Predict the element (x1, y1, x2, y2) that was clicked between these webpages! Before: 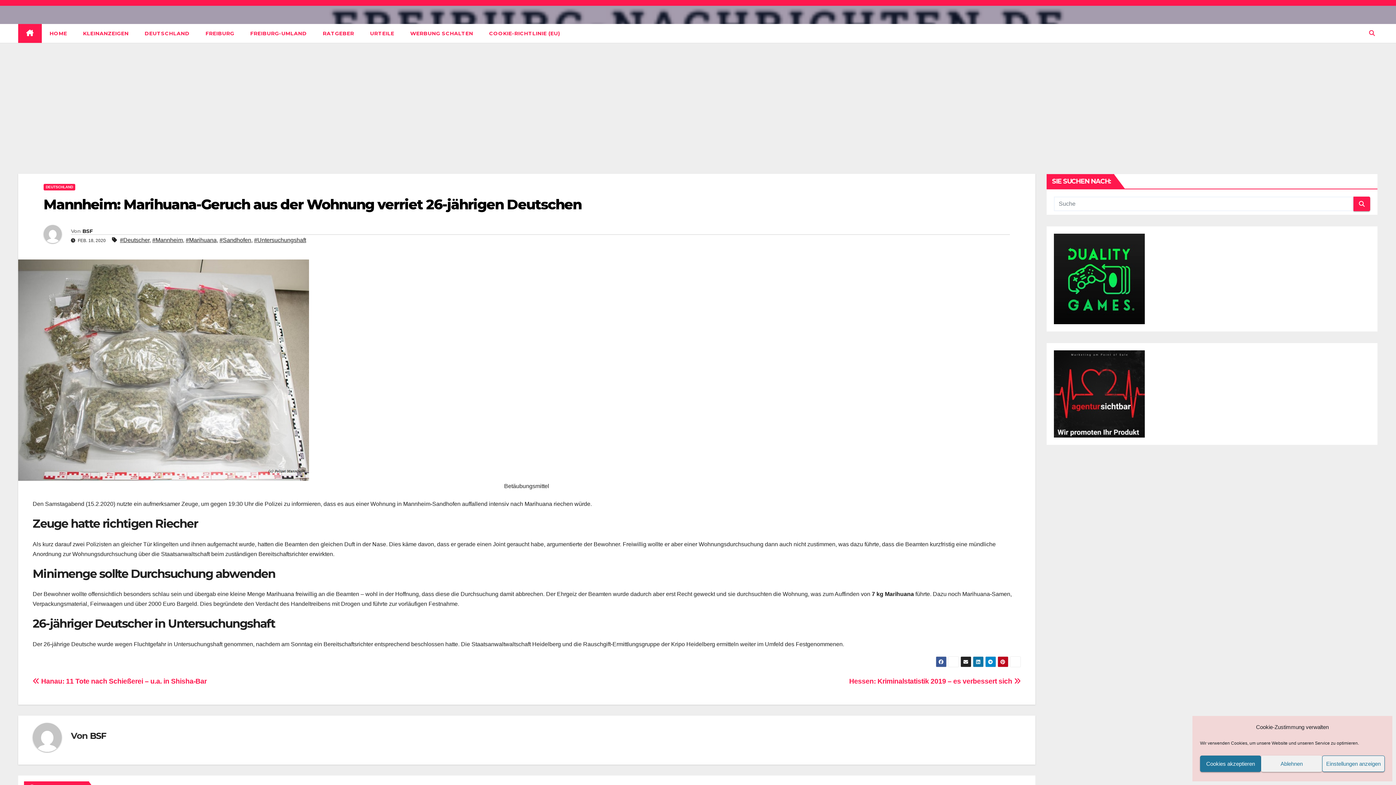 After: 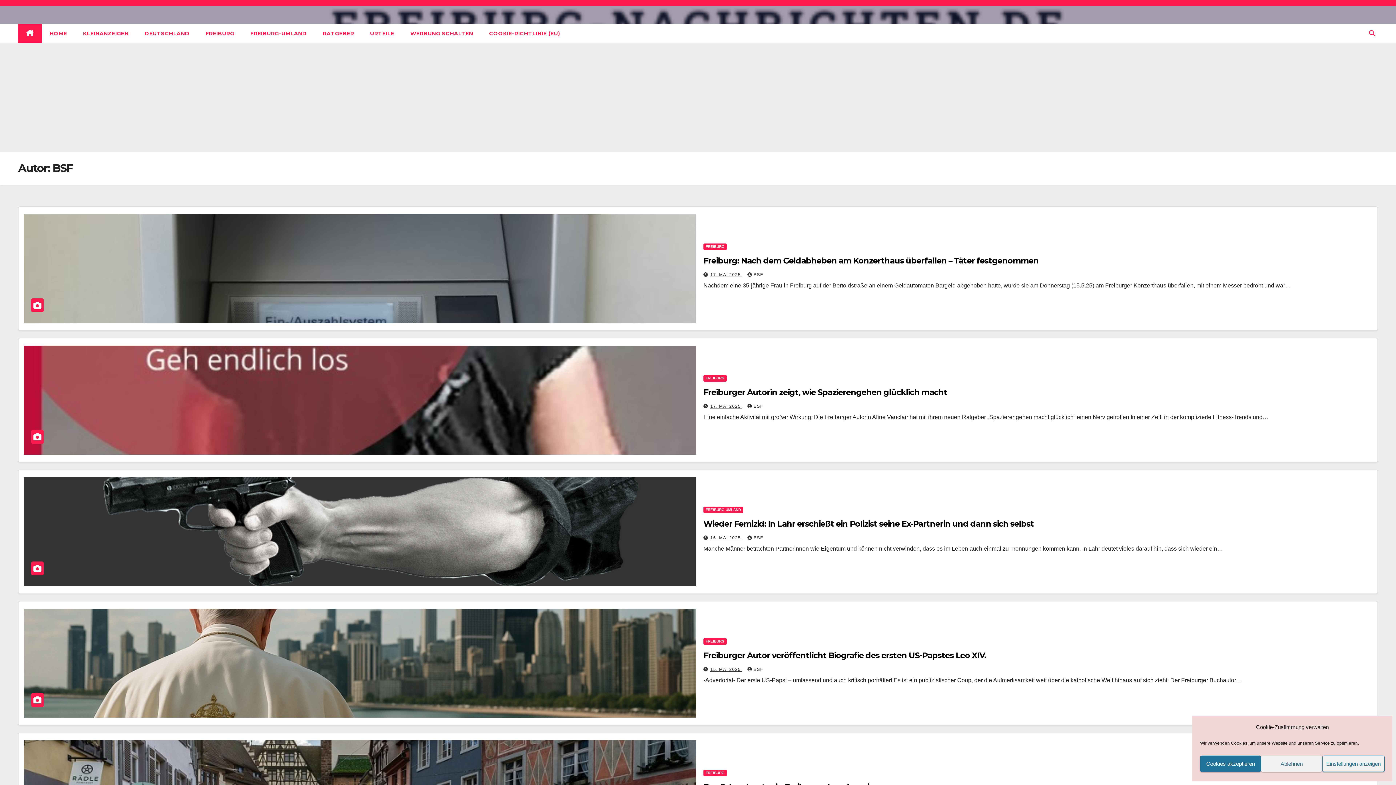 Action: bbox: (32, 723, 70, 757)